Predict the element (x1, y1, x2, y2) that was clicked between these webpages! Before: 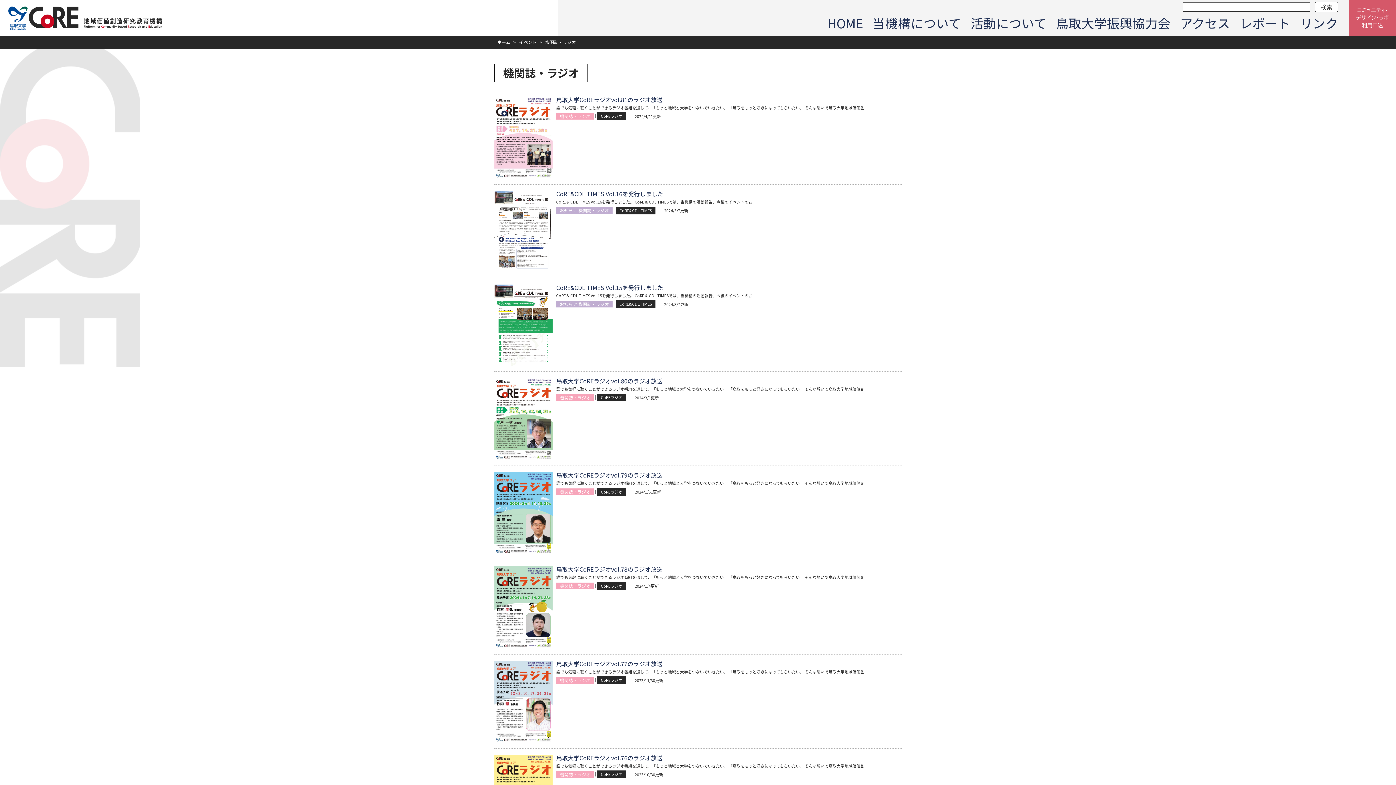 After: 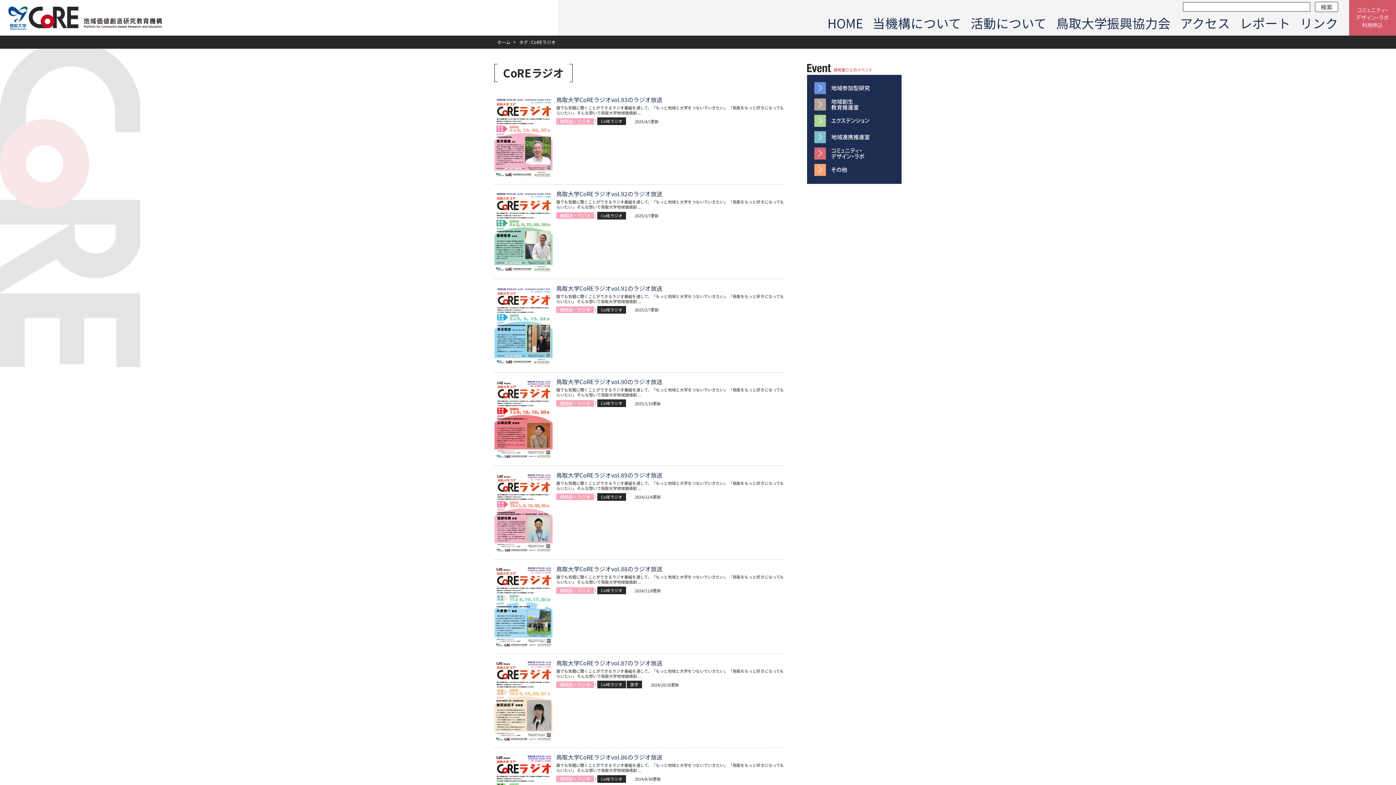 Action: bbox: (601, 395, 622, 399) label: CoREラジオ